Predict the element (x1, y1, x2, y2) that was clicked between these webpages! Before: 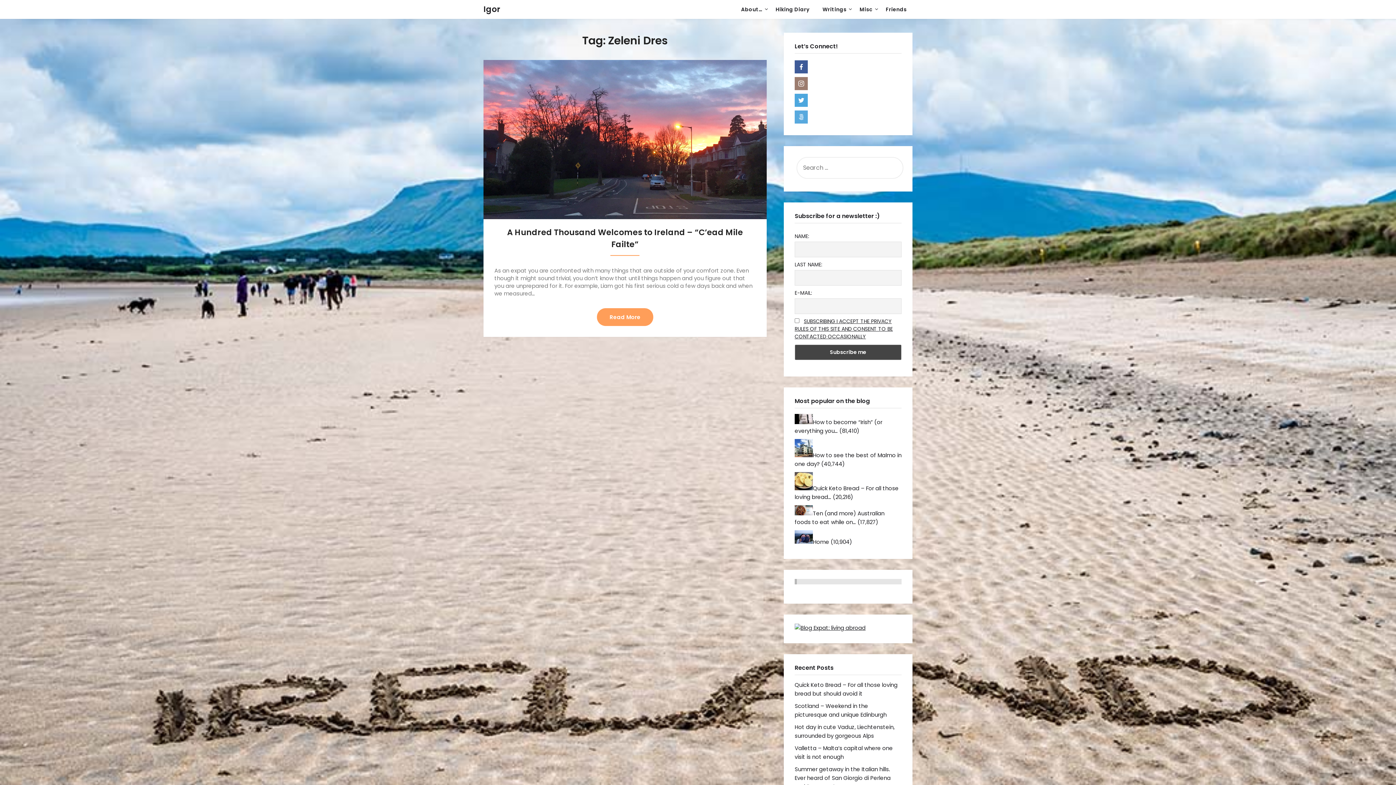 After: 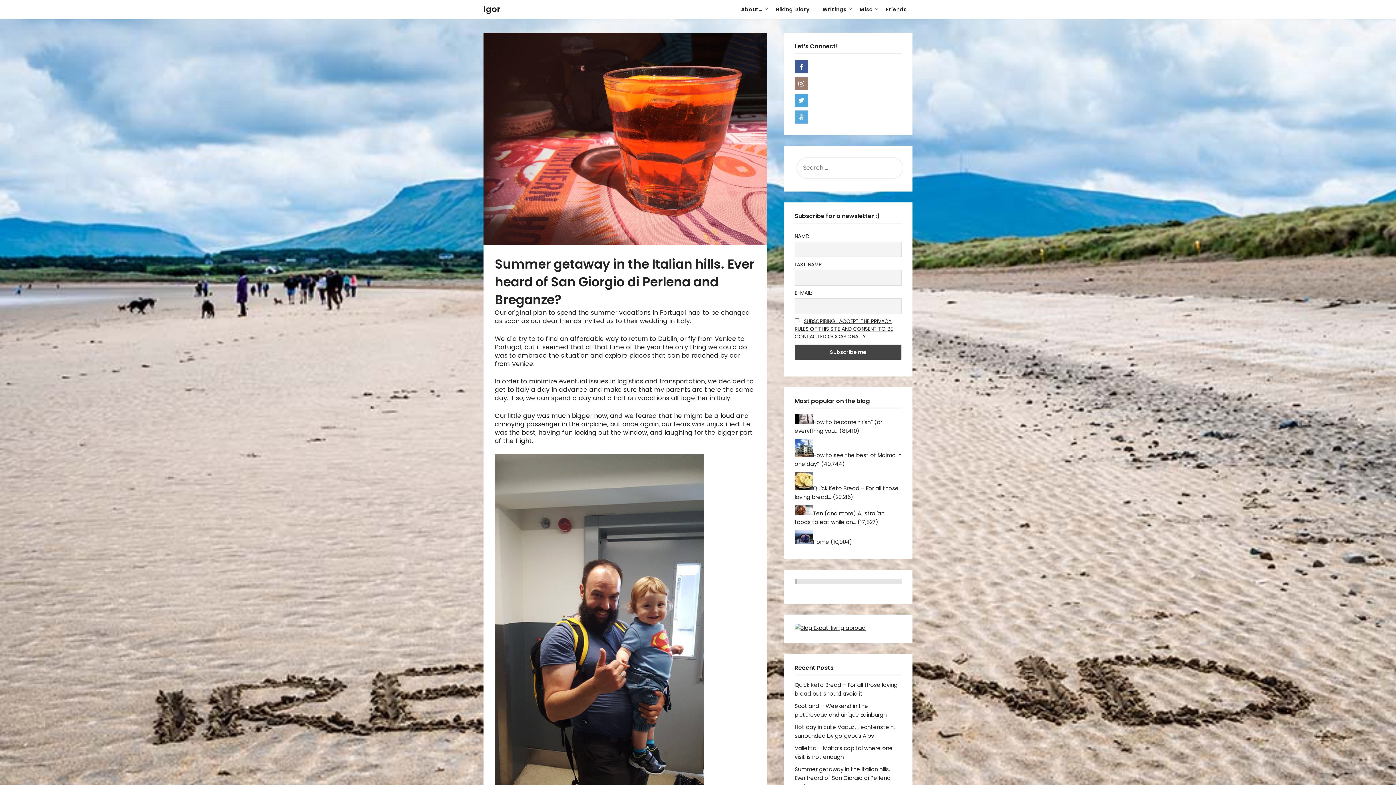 Action: bbox: (794, 765, 890, 790) label: Summer getaway in the Italian hills. Ever heard of San Giorgio di Perlena and Breganze?